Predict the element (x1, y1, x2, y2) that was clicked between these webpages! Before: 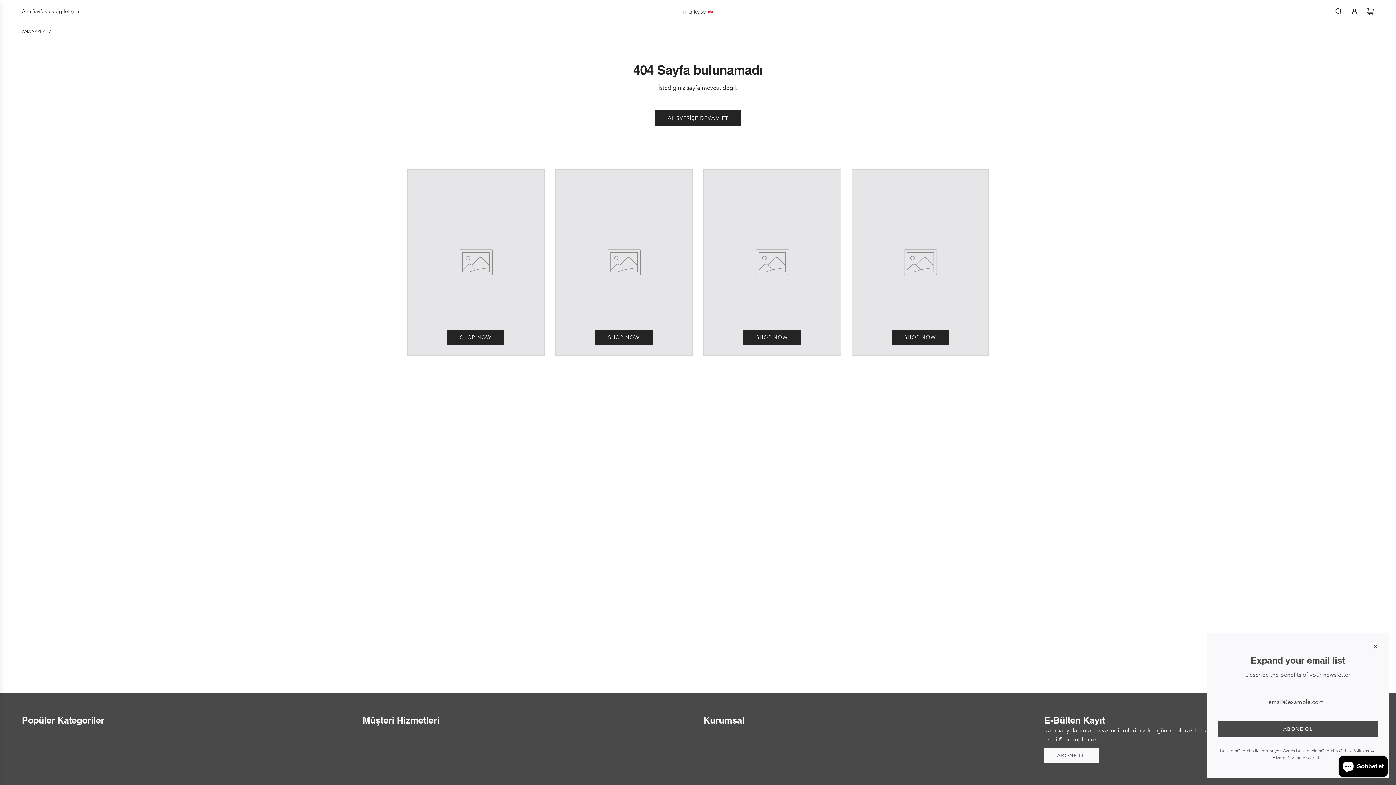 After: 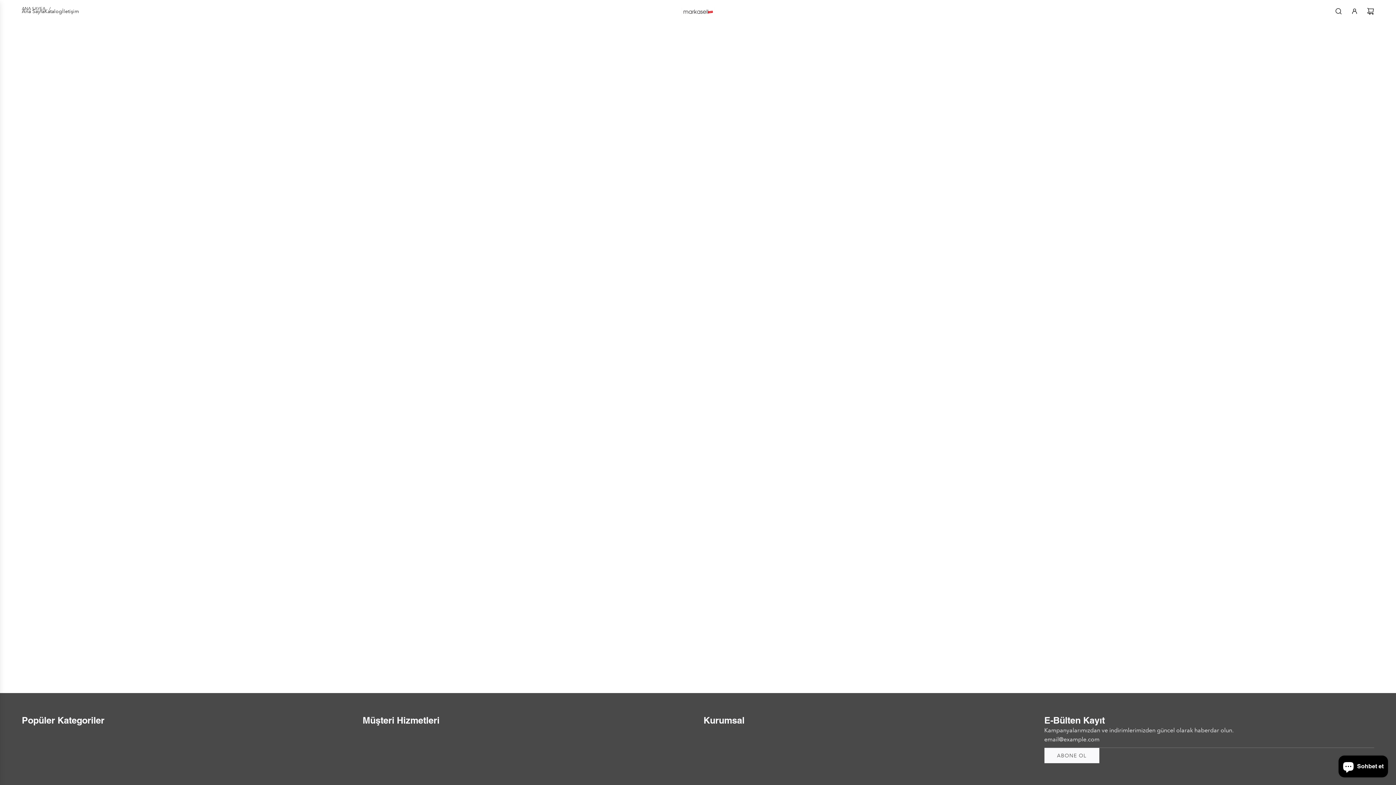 Action: label: İletişim bbox: (62, 1, 78, 20)